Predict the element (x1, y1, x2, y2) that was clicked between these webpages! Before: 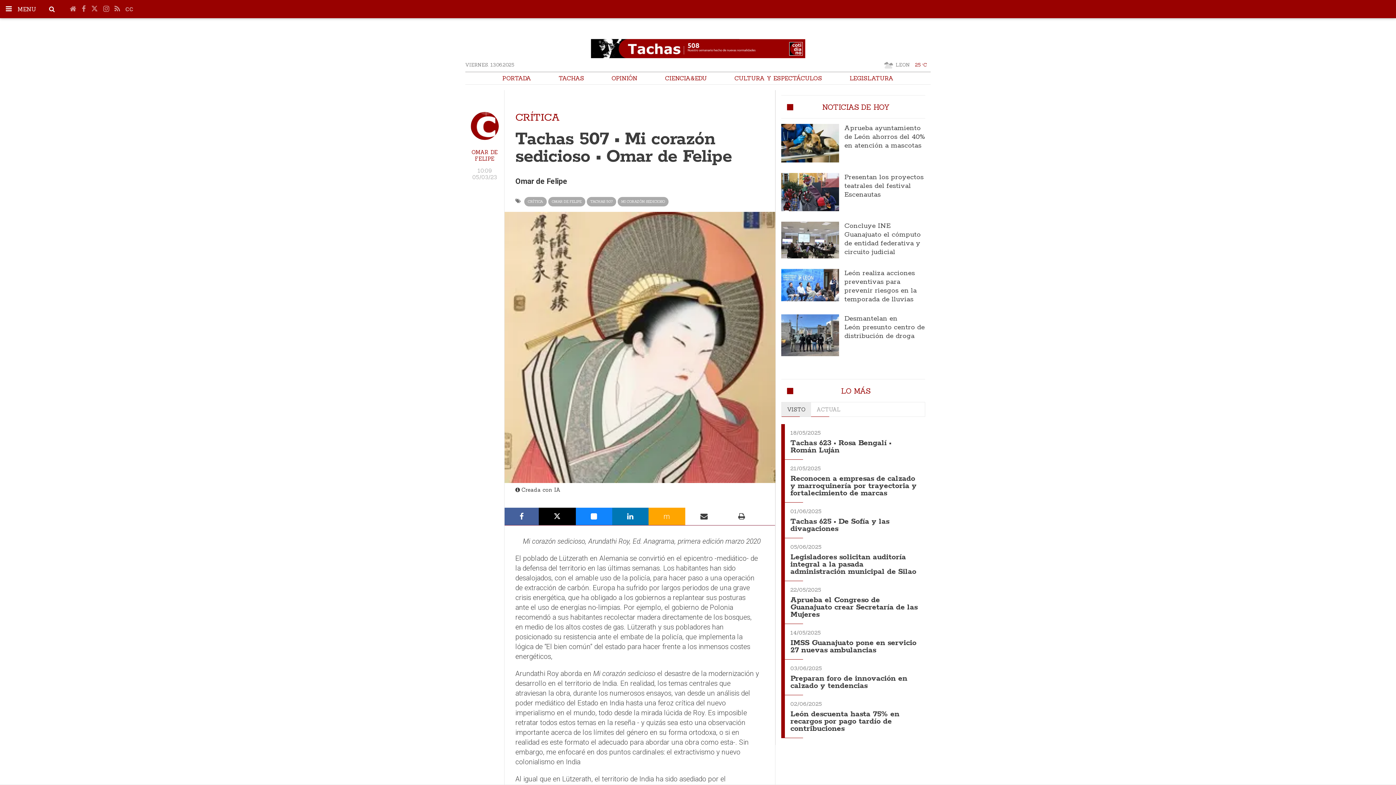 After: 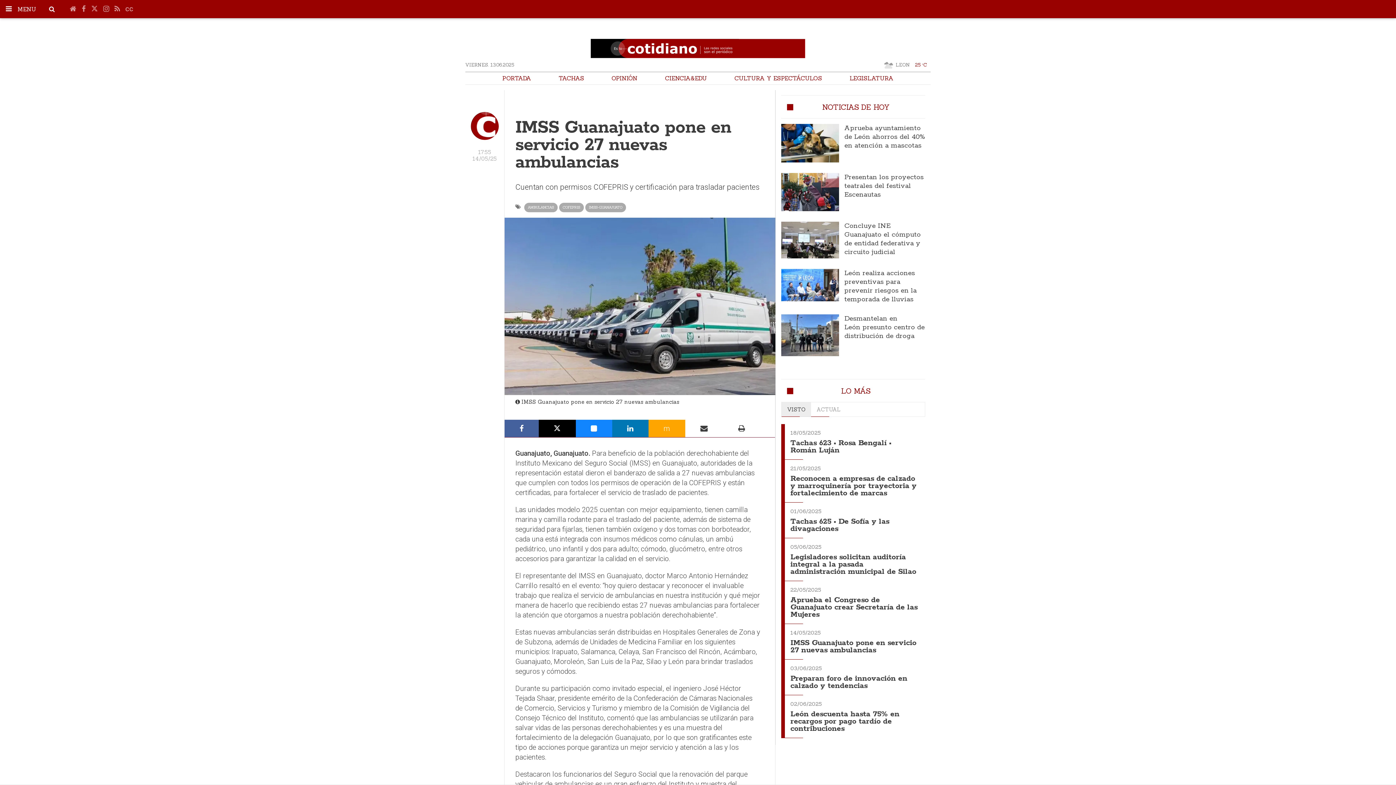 Action: bbox: (790, 638, 916, 655) label: IMSS Guanajuato pone en servicio 27 nuevas ambulancias